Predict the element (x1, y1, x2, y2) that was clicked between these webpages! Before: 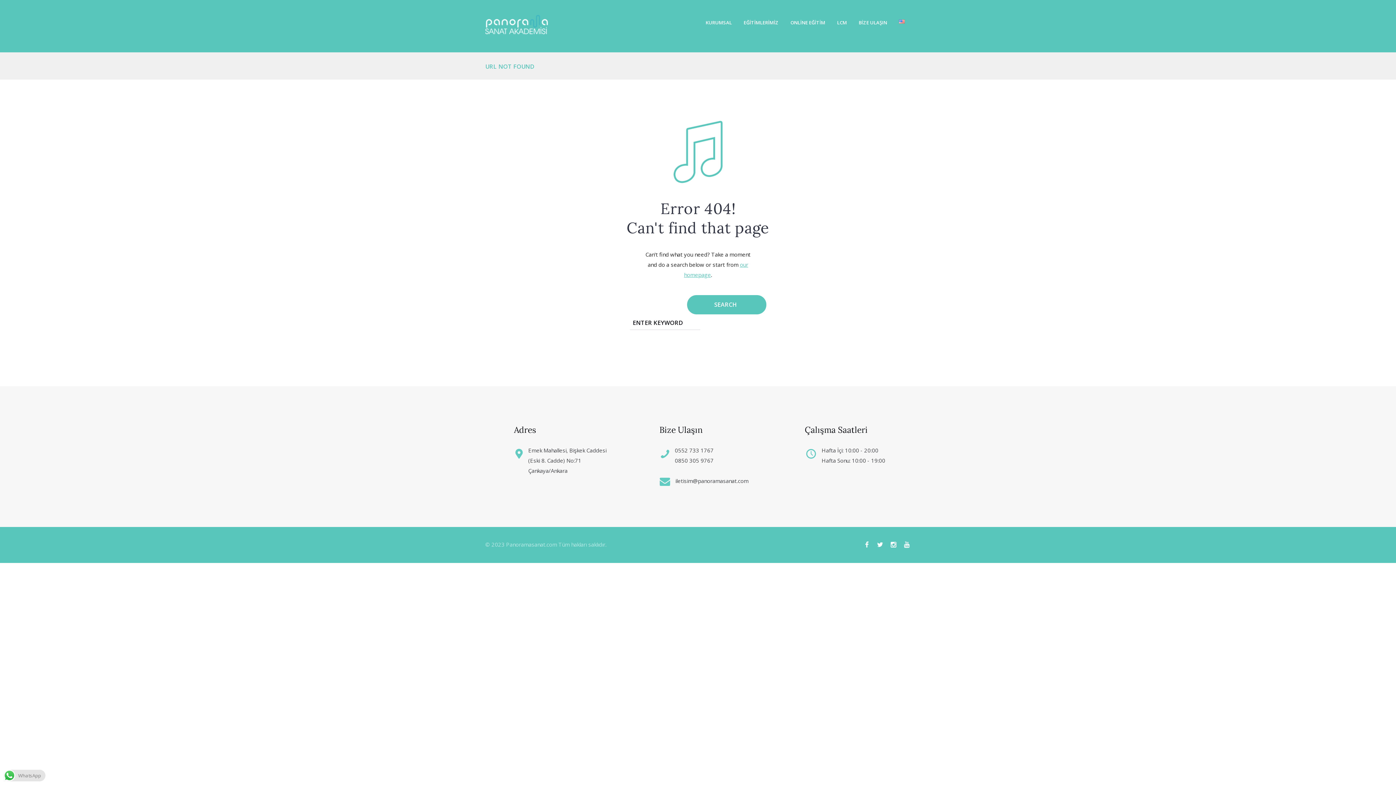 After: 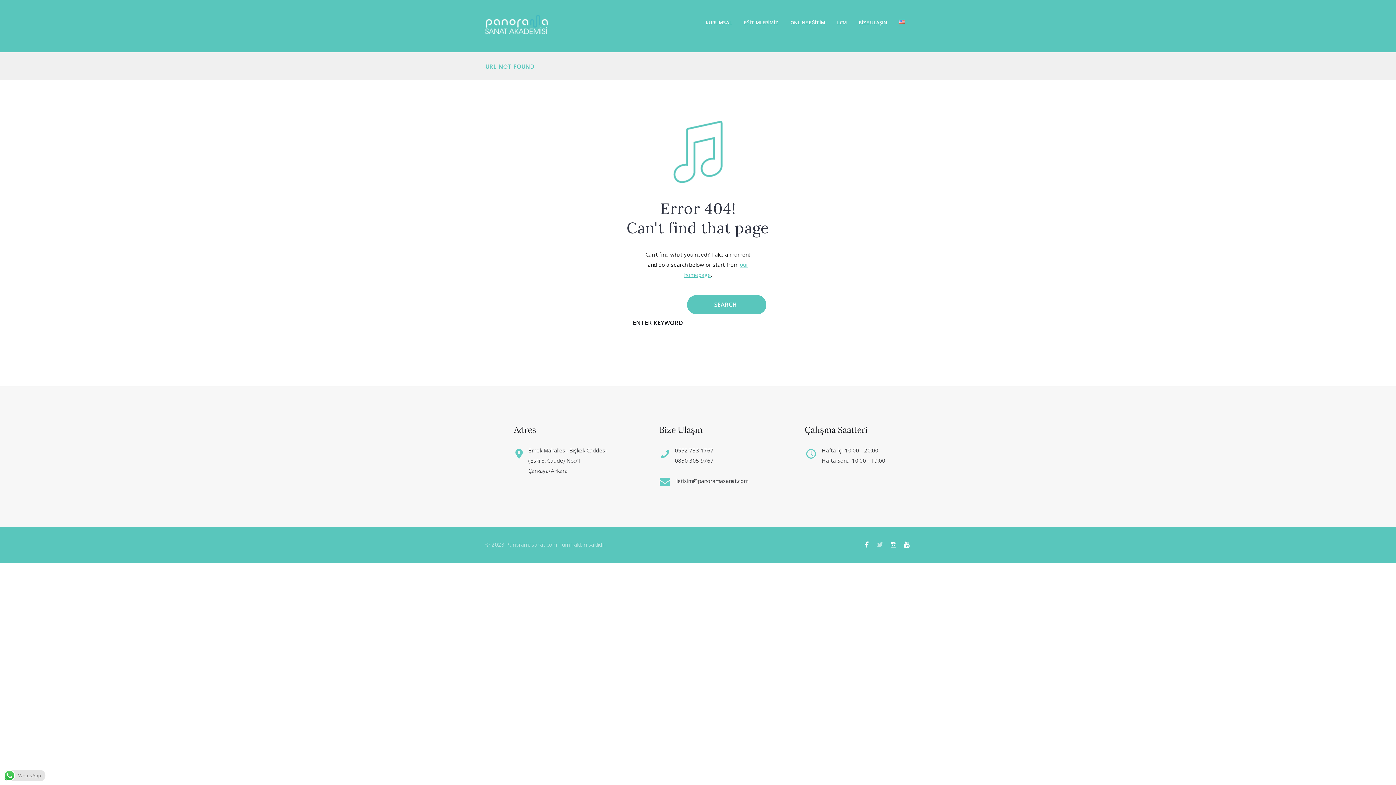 Action: bbox: (876, 541, 884, 549)